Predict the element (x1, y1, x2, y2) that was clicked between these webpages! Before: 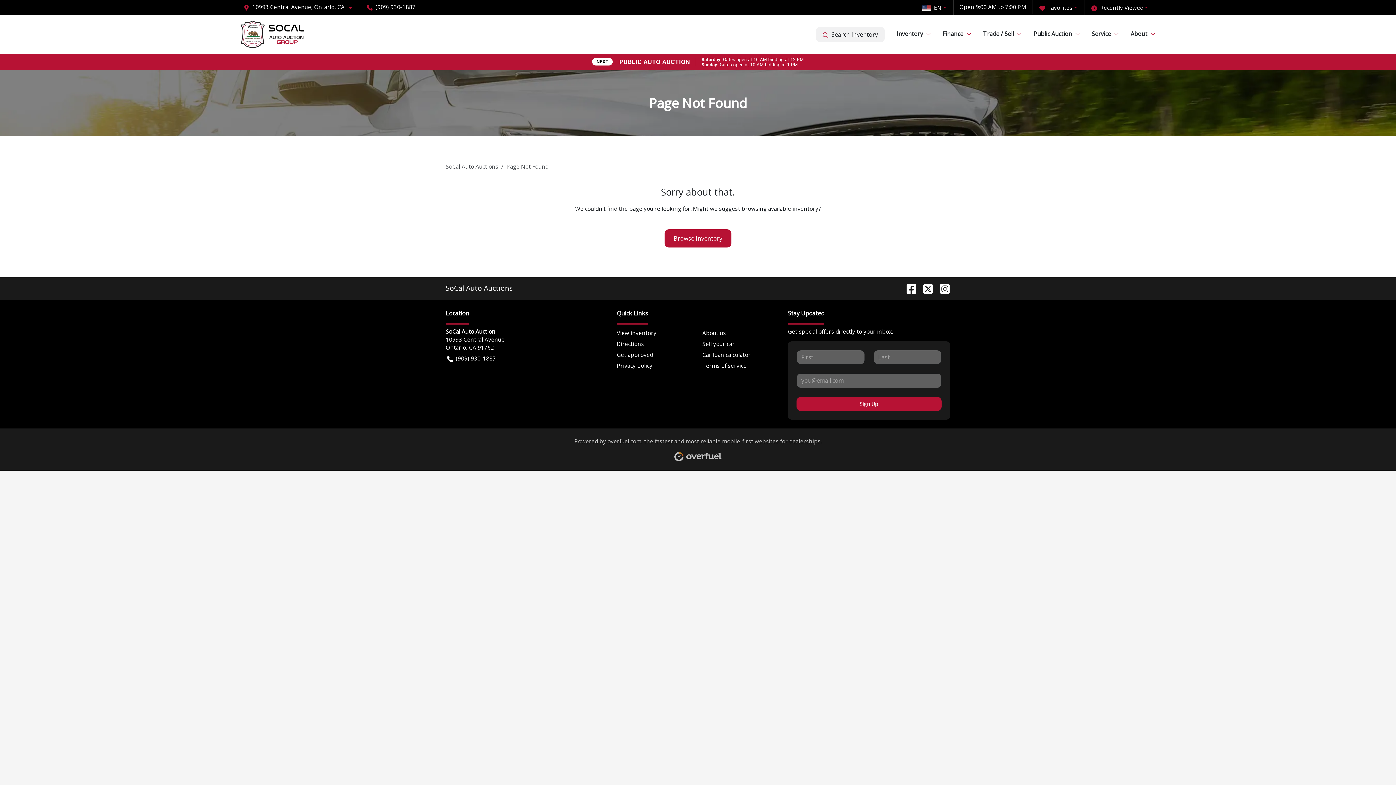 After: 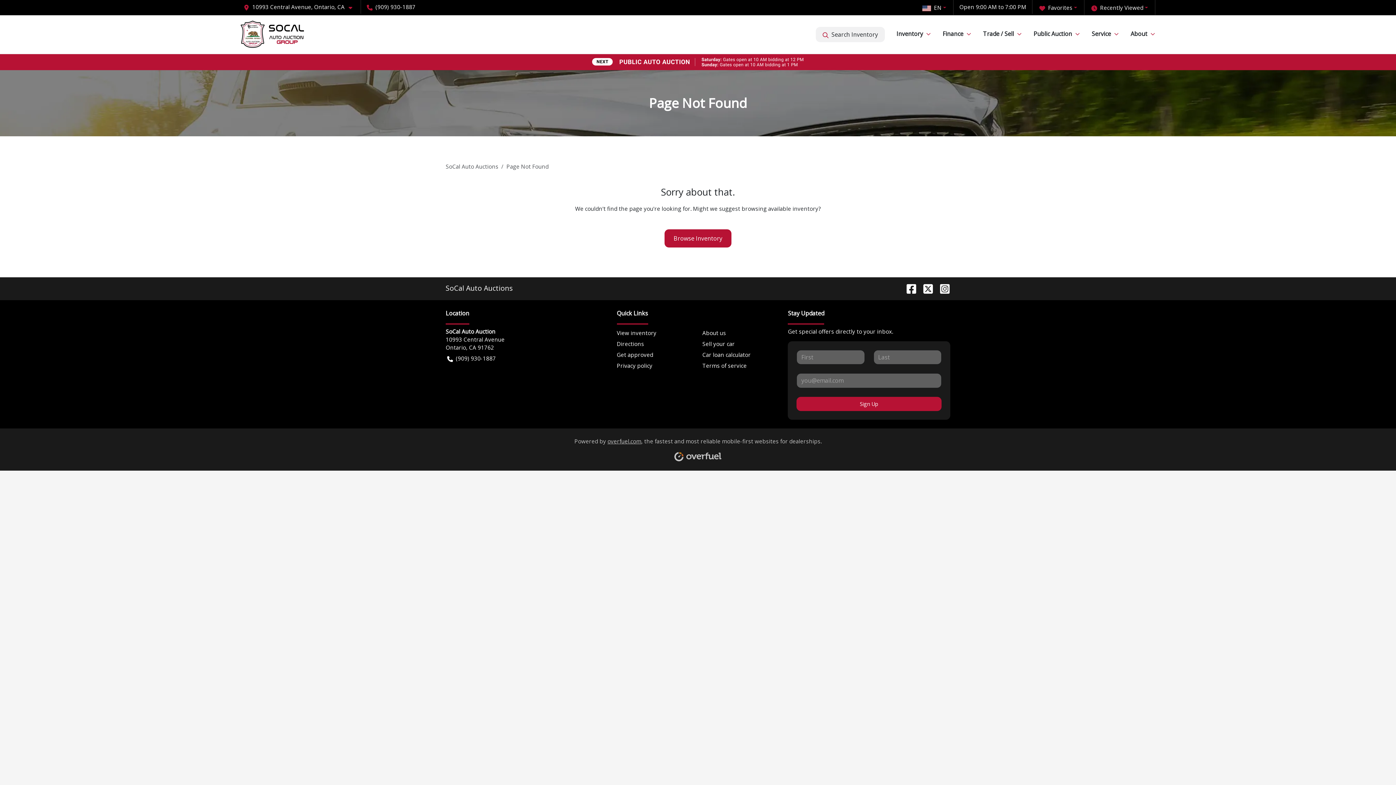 Action: bbox: (933, 283, 950, 293)